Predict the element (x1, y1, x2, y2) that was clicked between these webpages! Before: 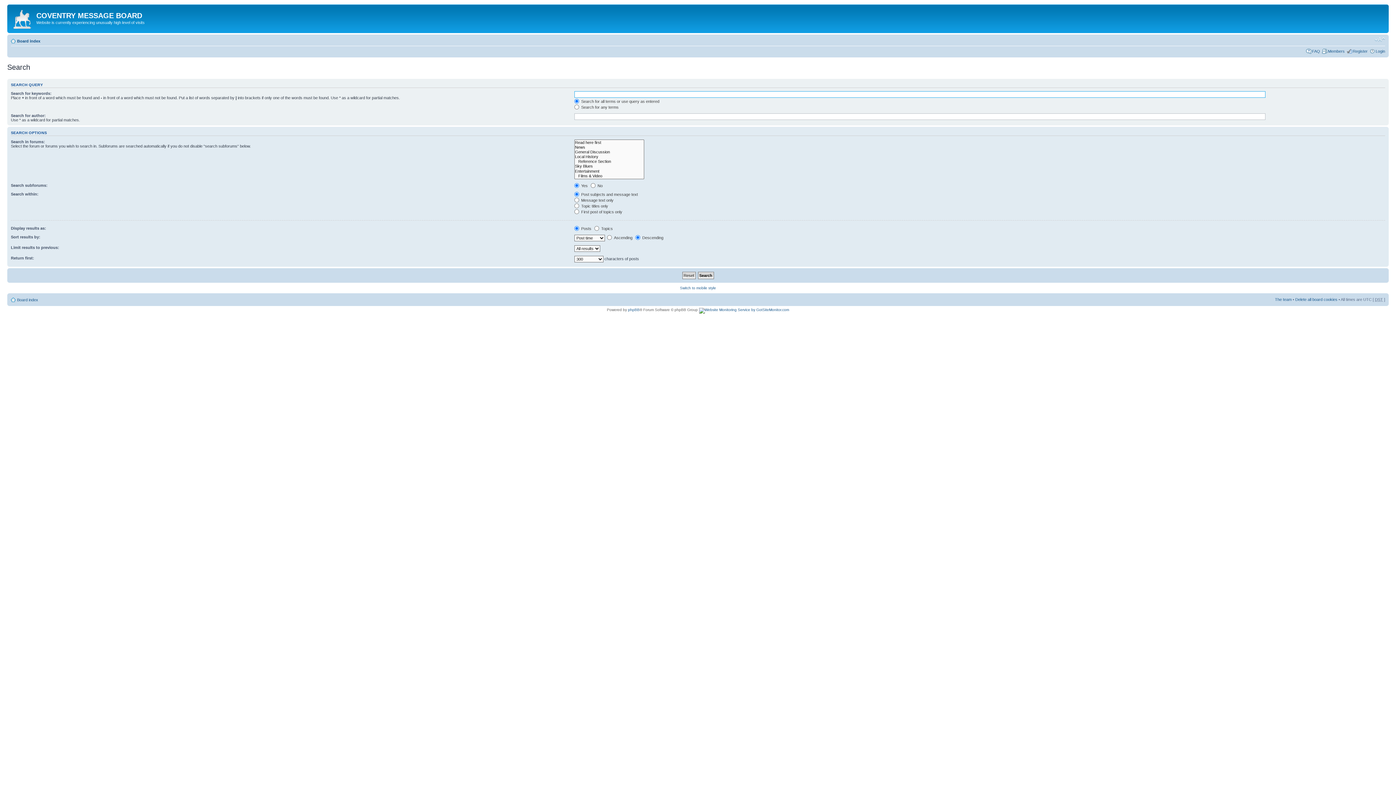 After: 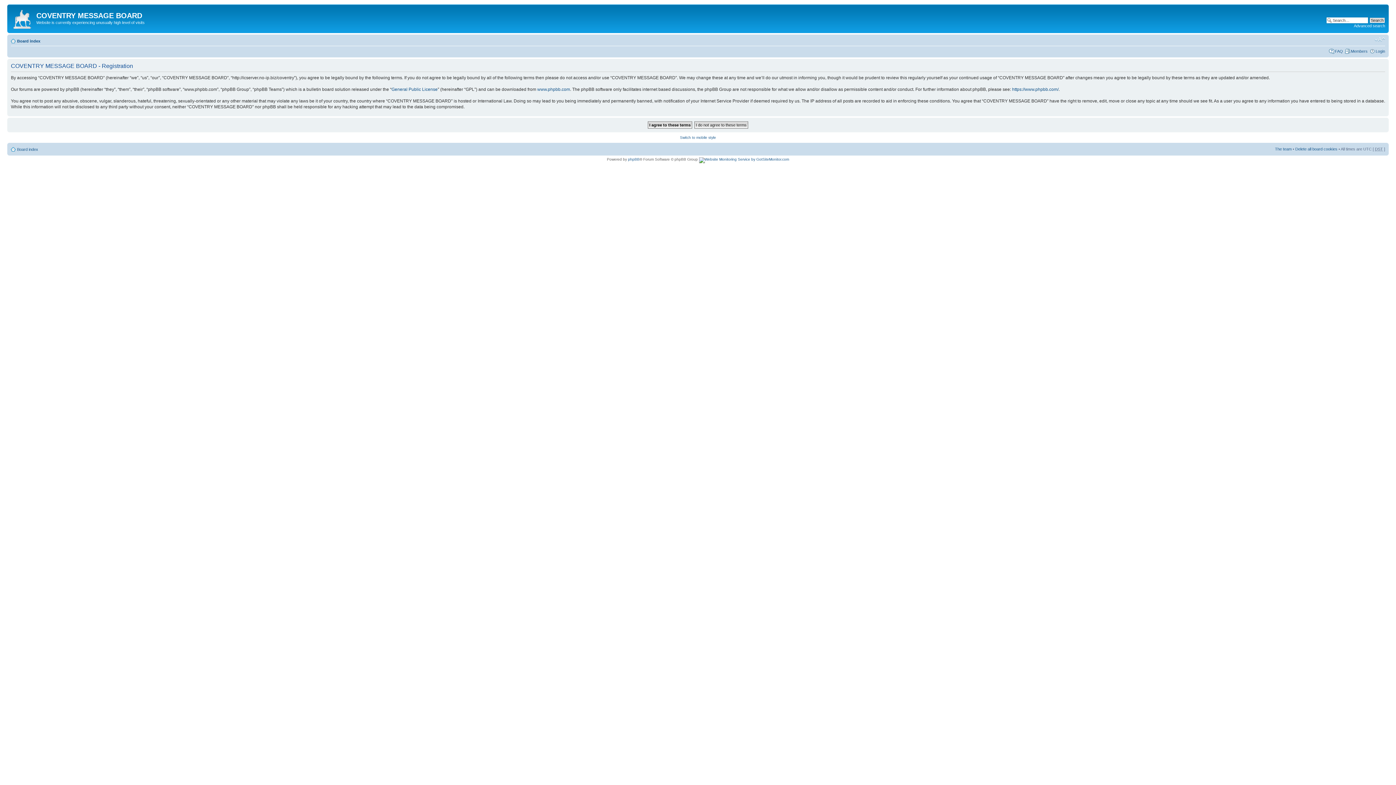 Action: label: Register bbox: (1353, 48, 1368, 53)